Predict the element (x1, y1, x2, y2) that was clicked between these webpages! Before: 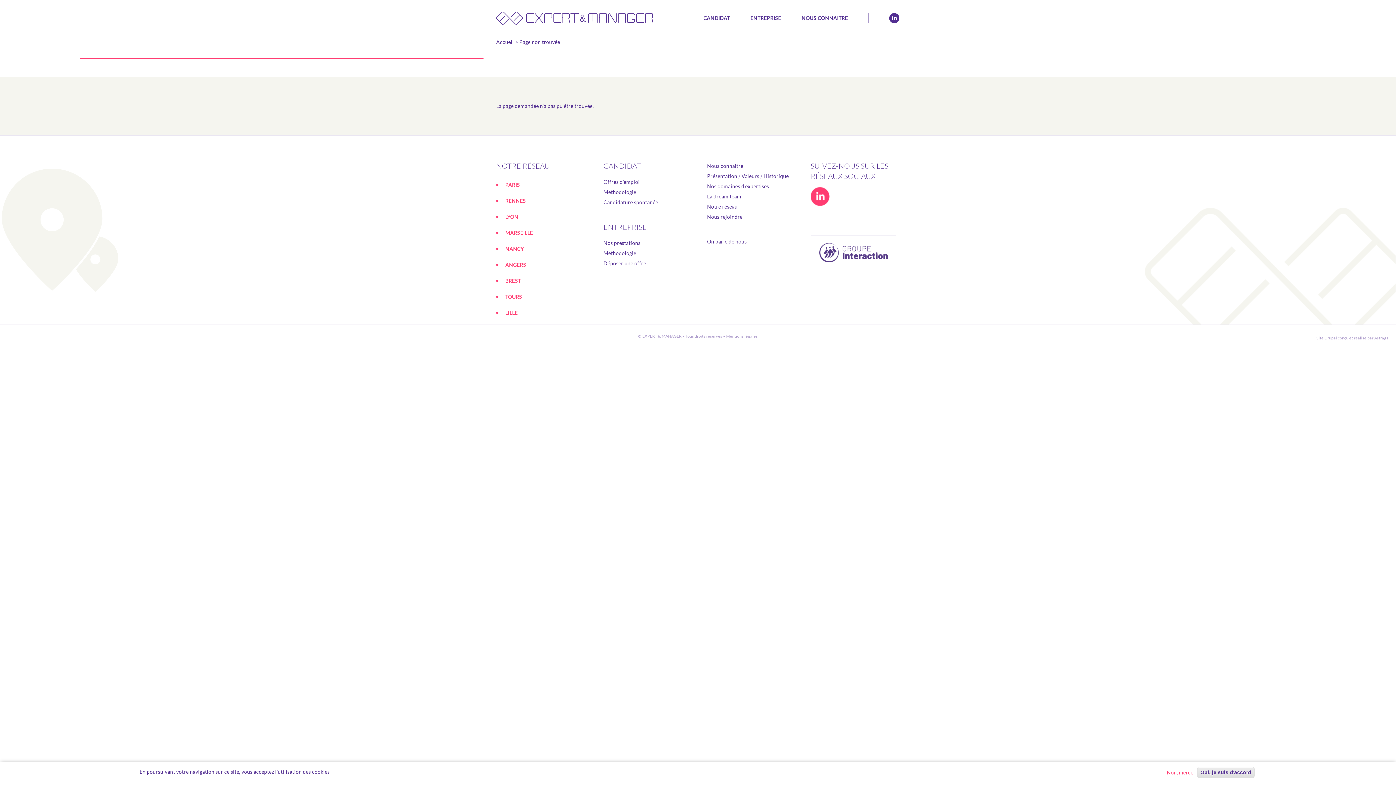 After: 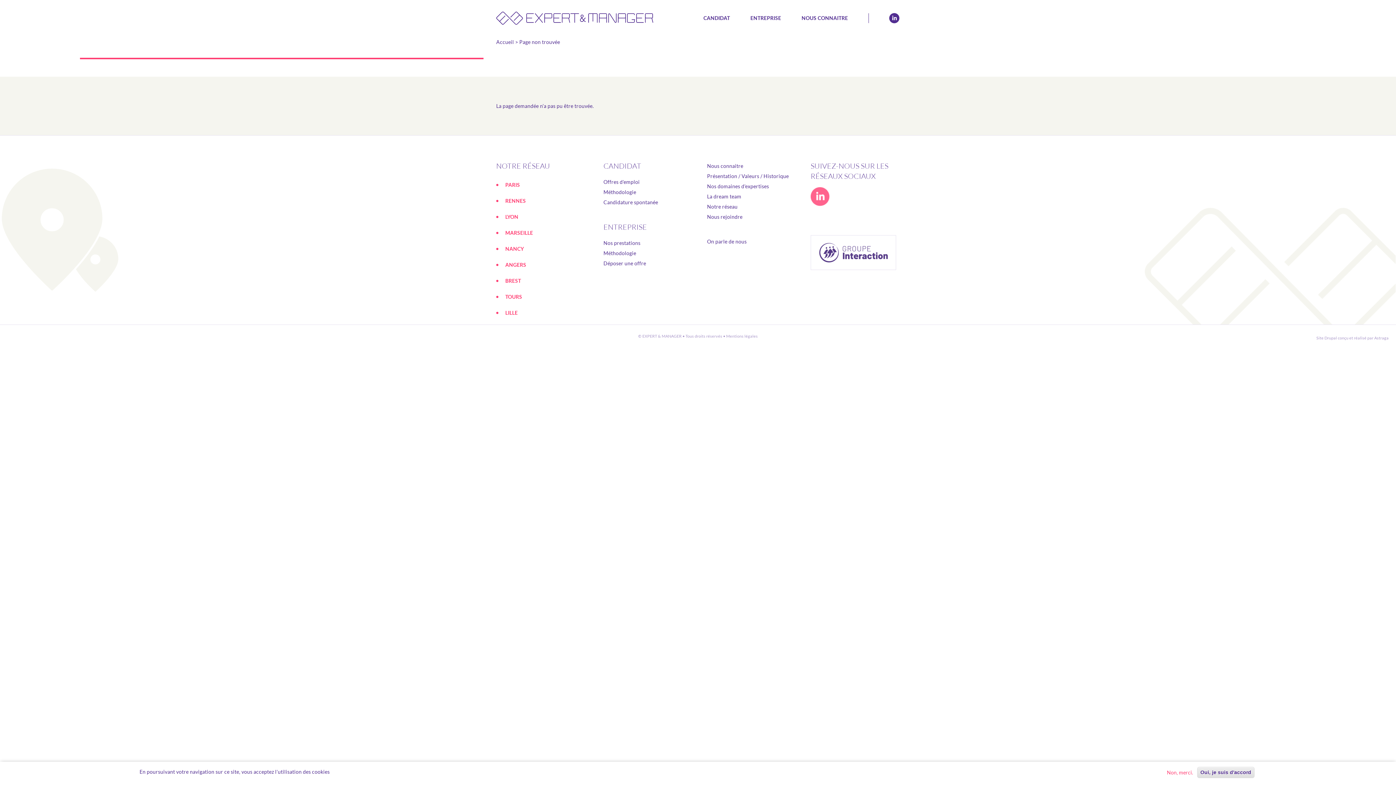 Action: bbox: (810, 192, 829, 199)